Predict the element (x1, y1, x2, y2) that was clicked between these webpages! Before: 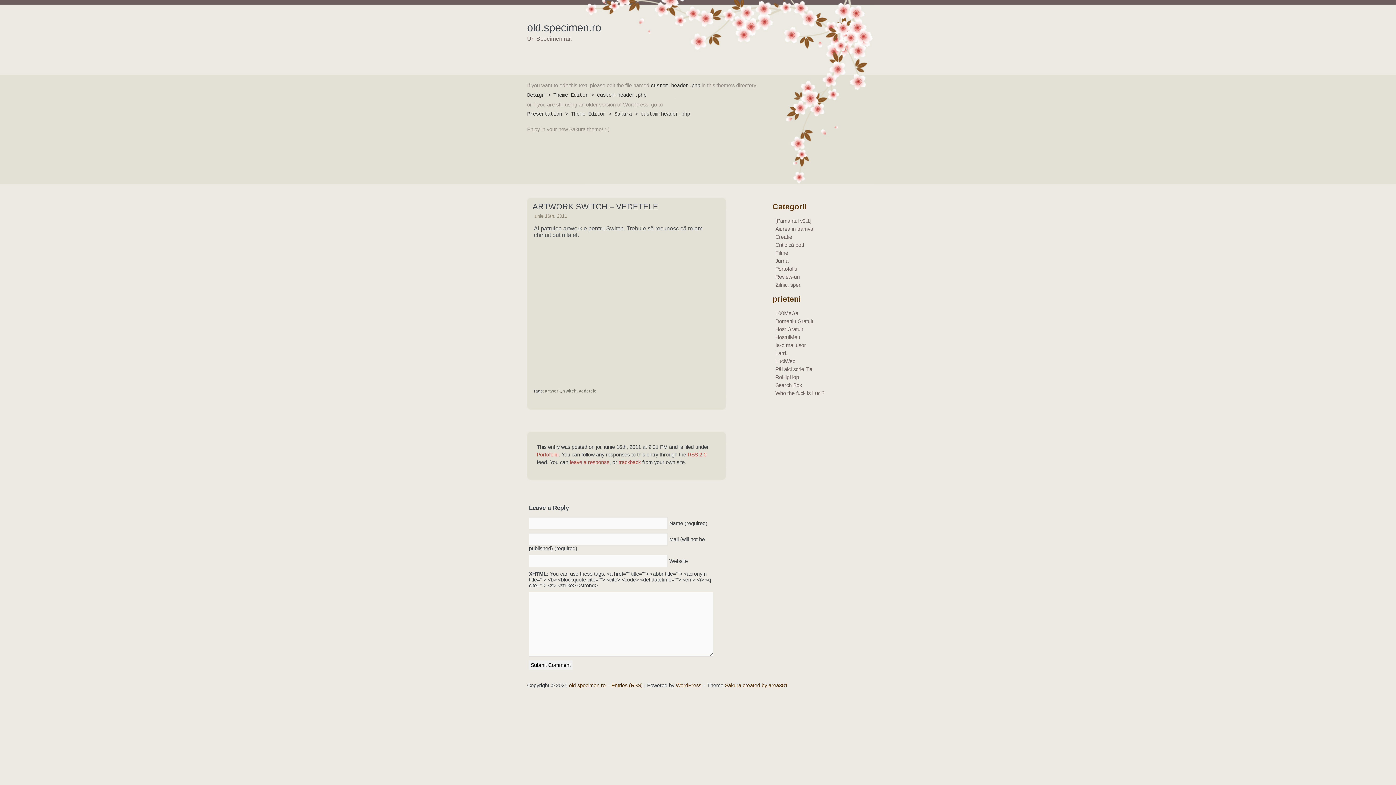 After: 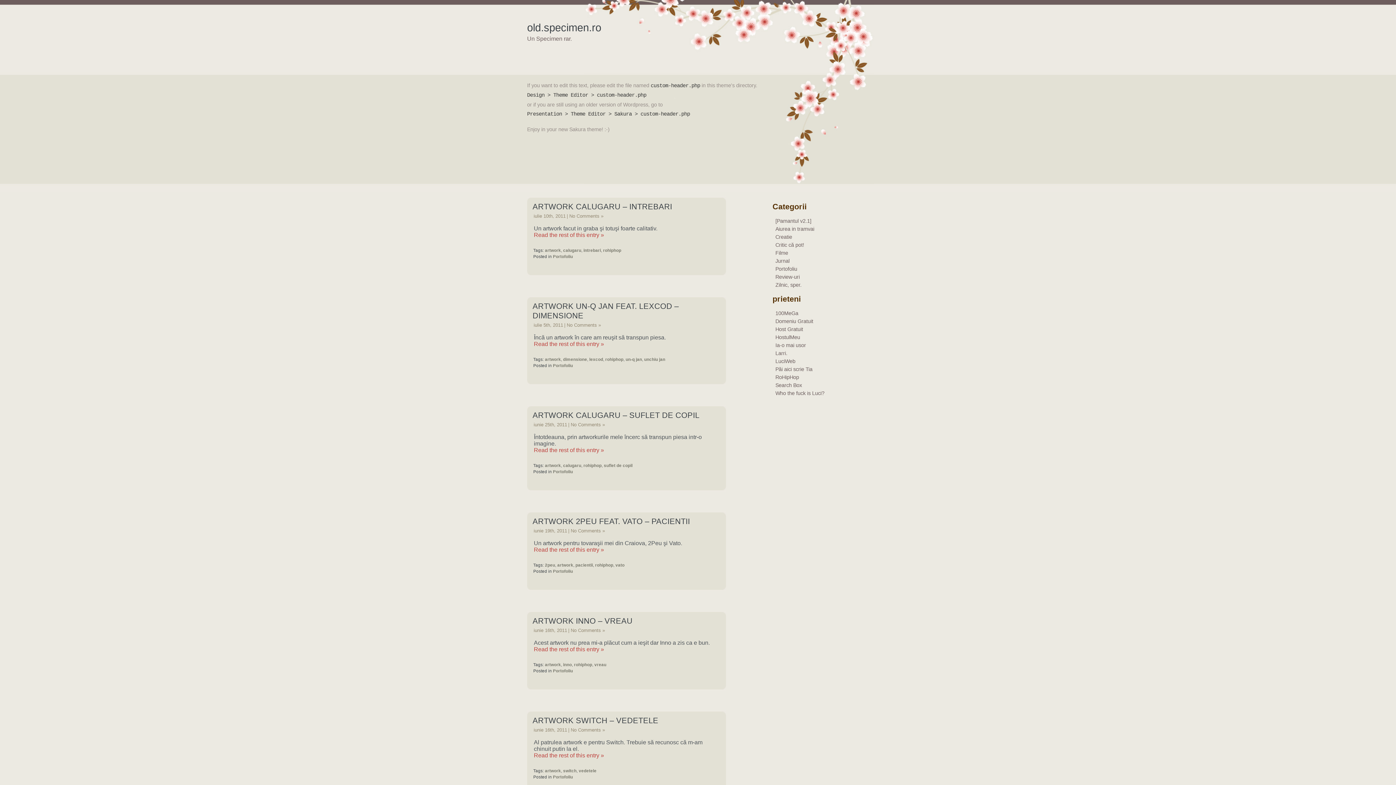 Action: label: Portofoliu bbox: (775, 266, 797, 272)